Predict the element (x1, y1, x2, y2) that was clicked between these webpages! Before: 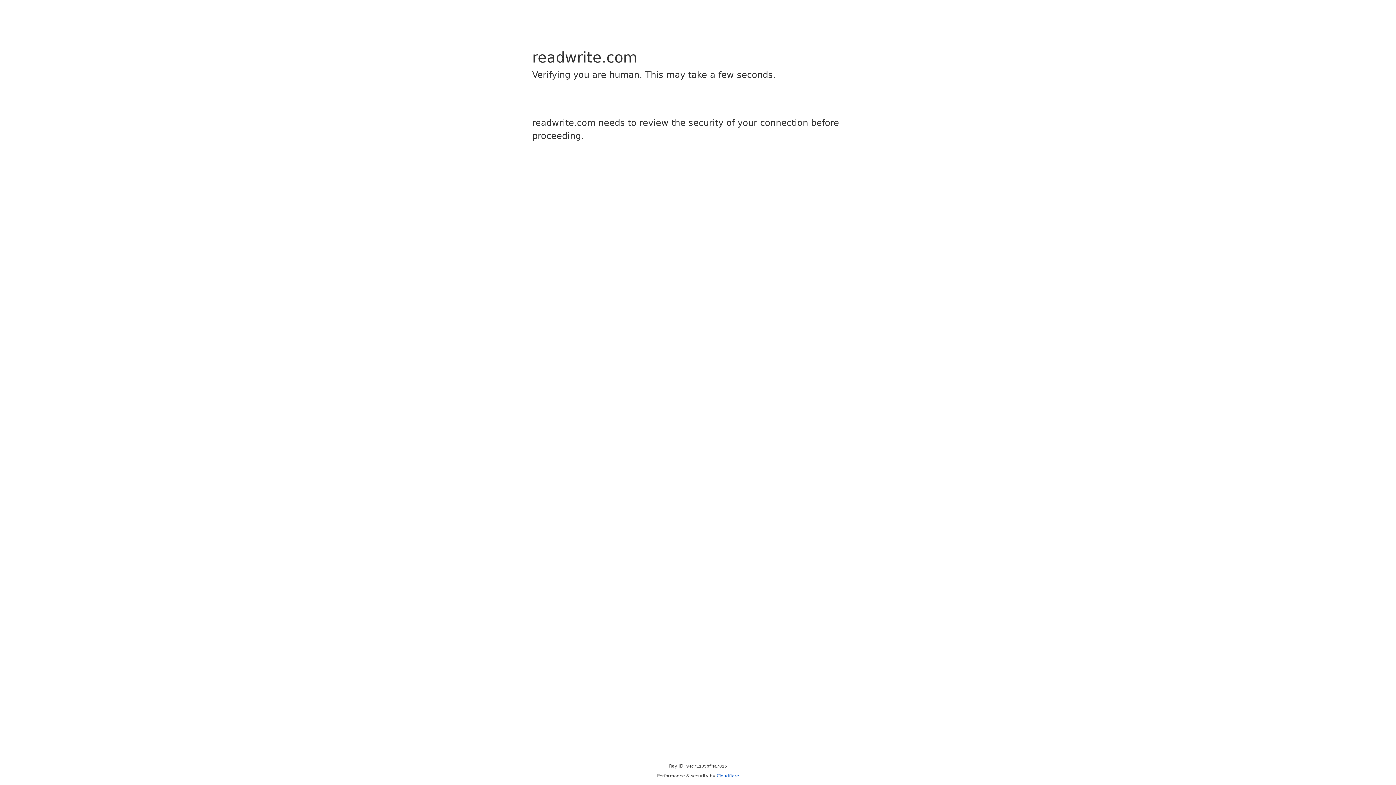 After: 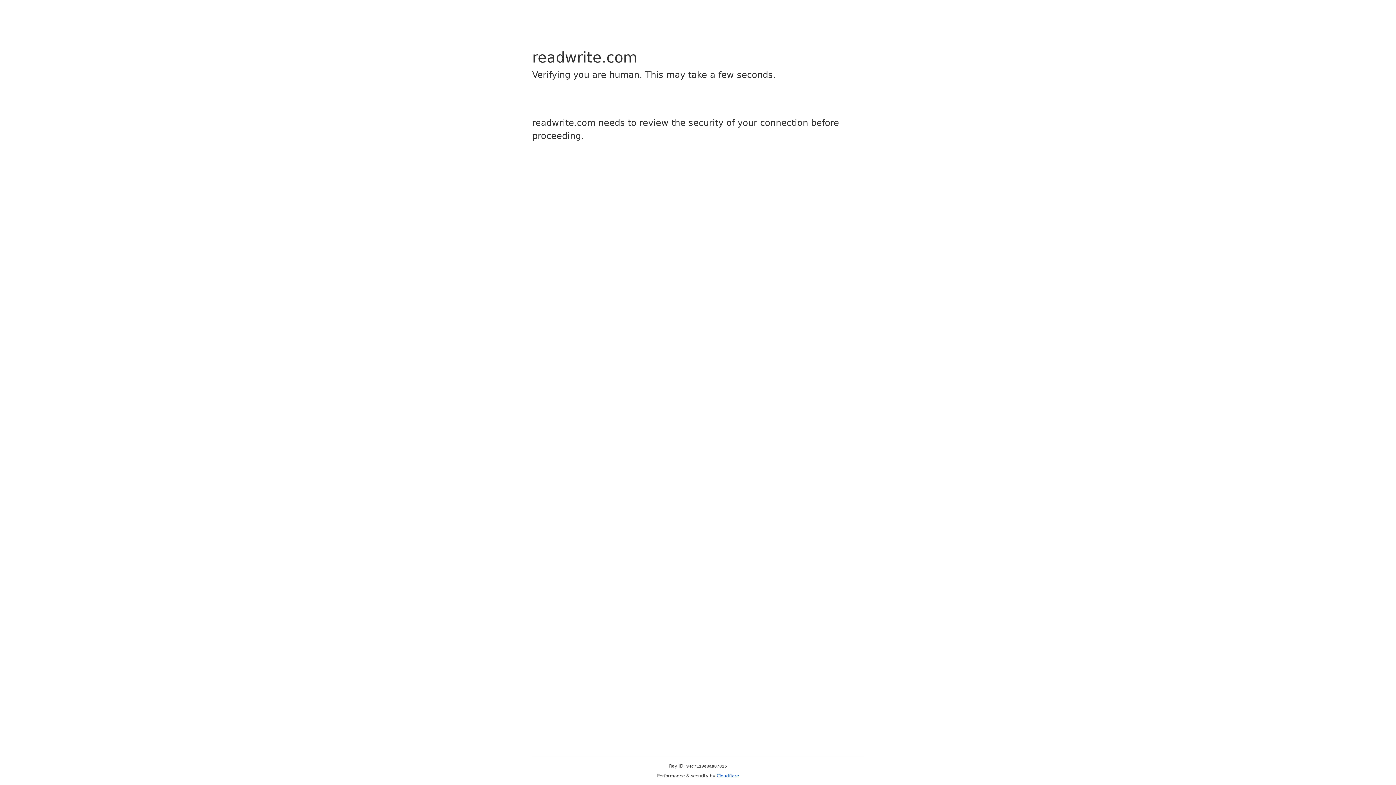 Action: bbox: (716, 773, 739, 778) label: Cloudflare